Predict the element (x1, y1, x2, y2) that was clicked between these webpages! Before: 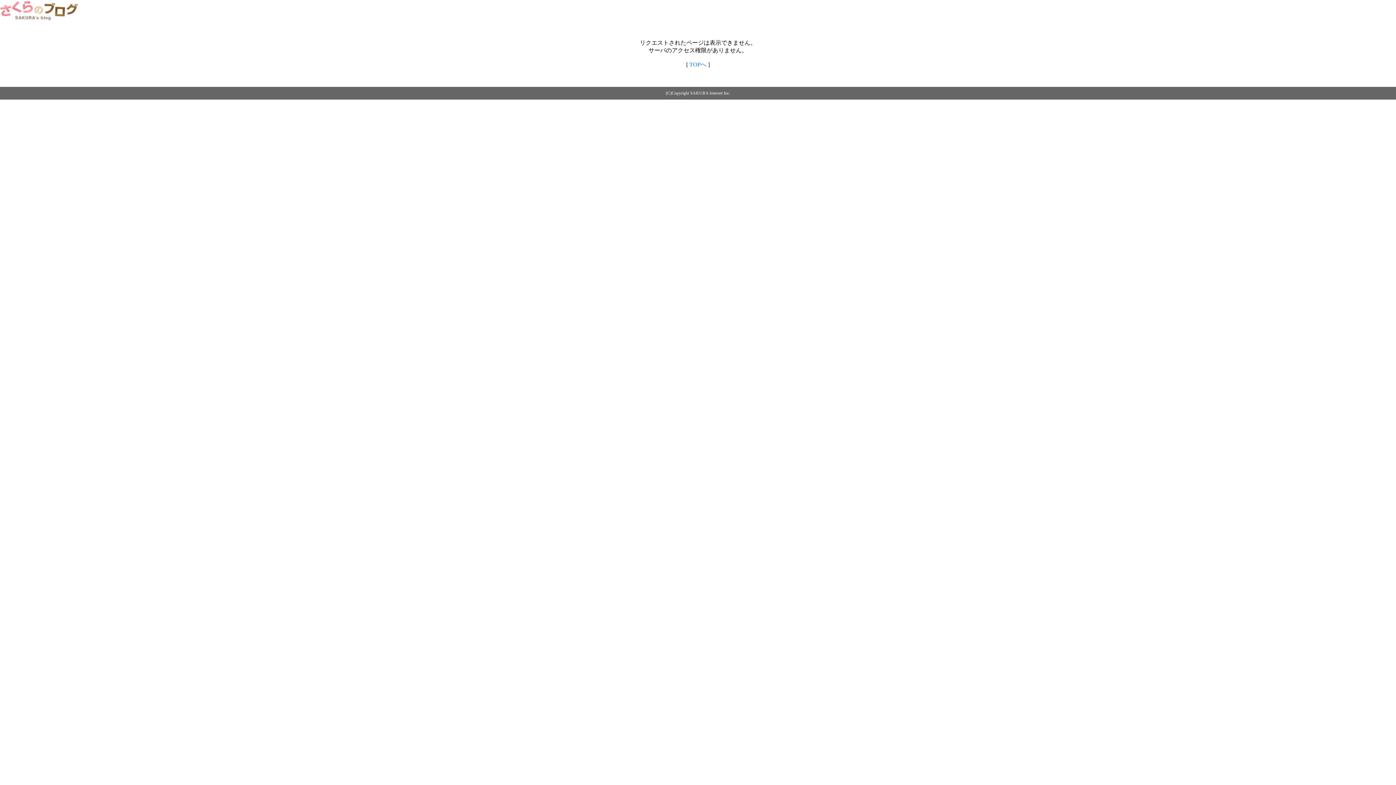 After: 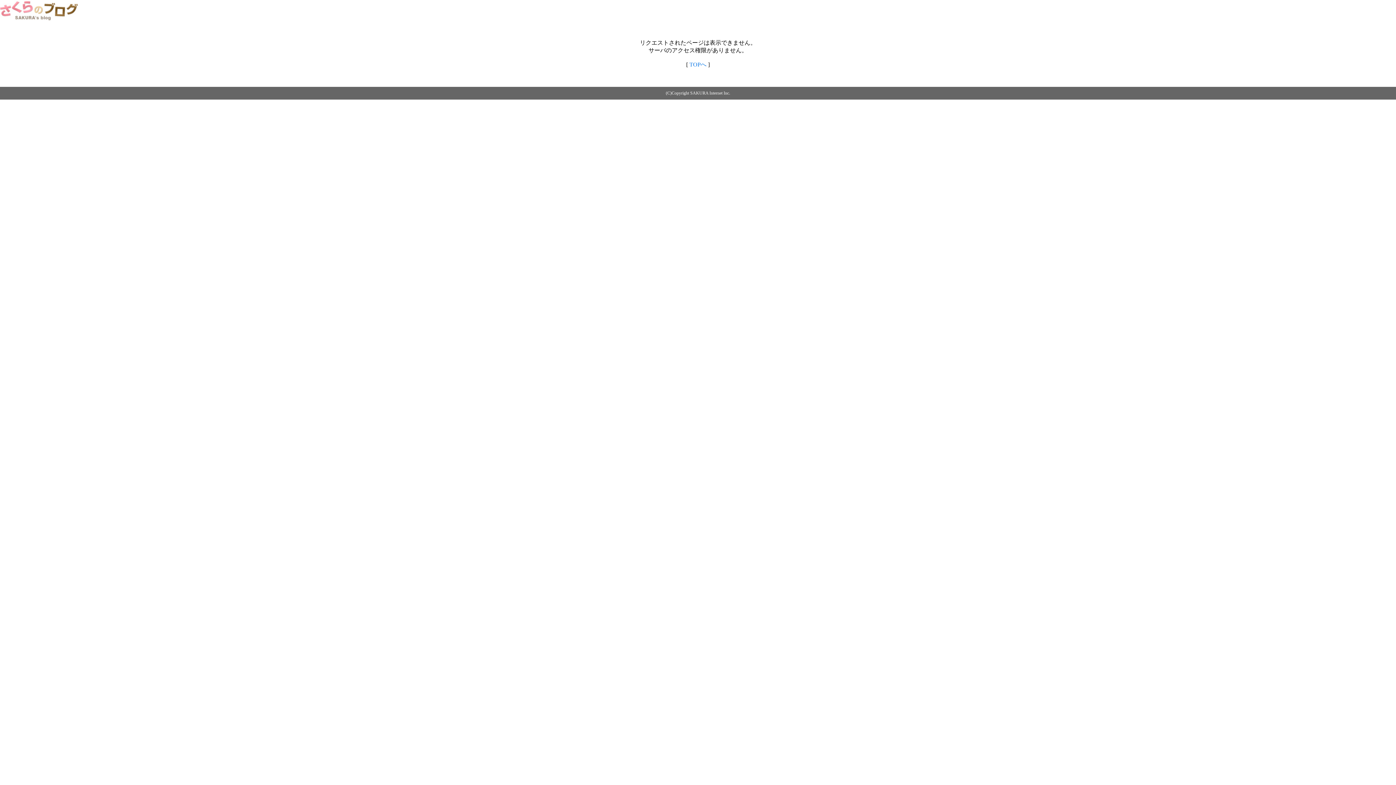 Action: label: TOPへ bbox: (689, 61, 706, 67)